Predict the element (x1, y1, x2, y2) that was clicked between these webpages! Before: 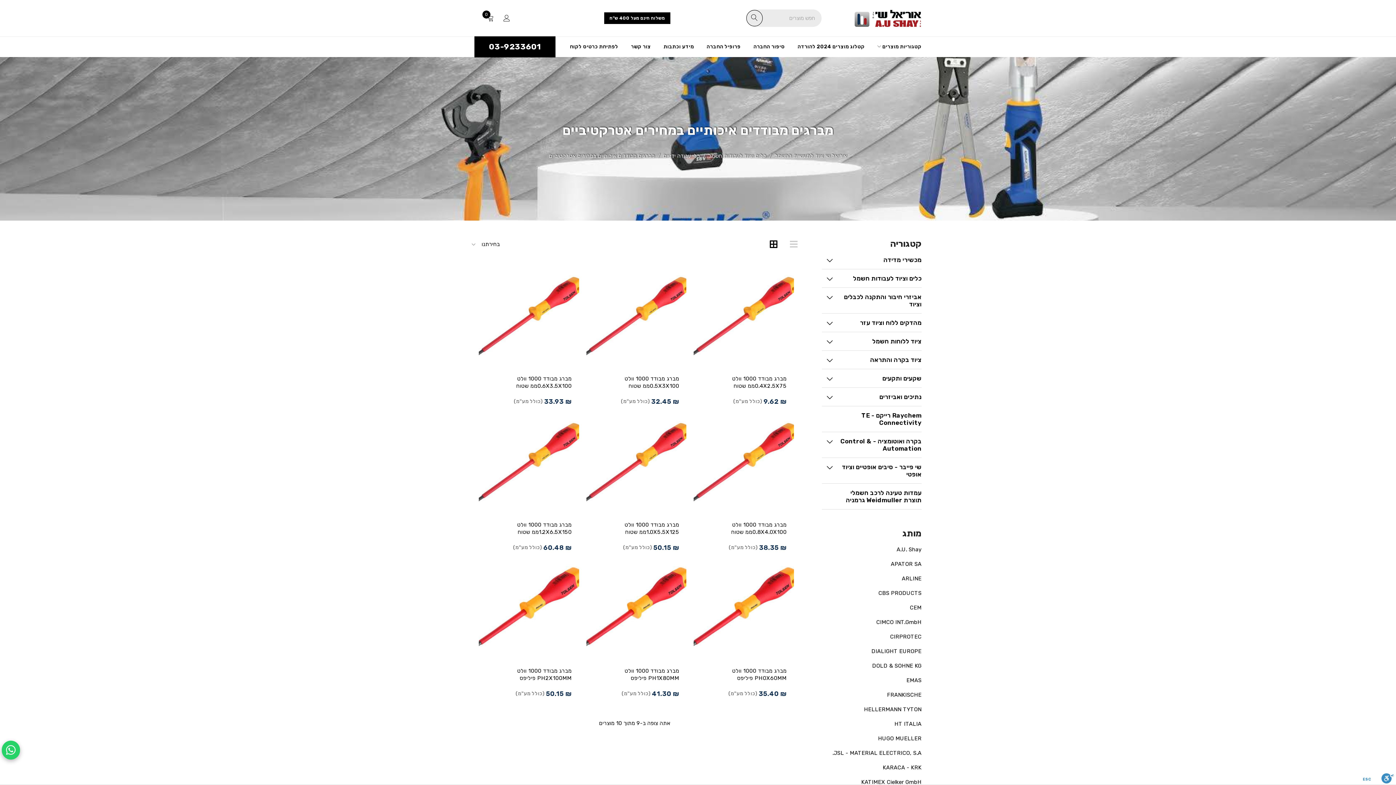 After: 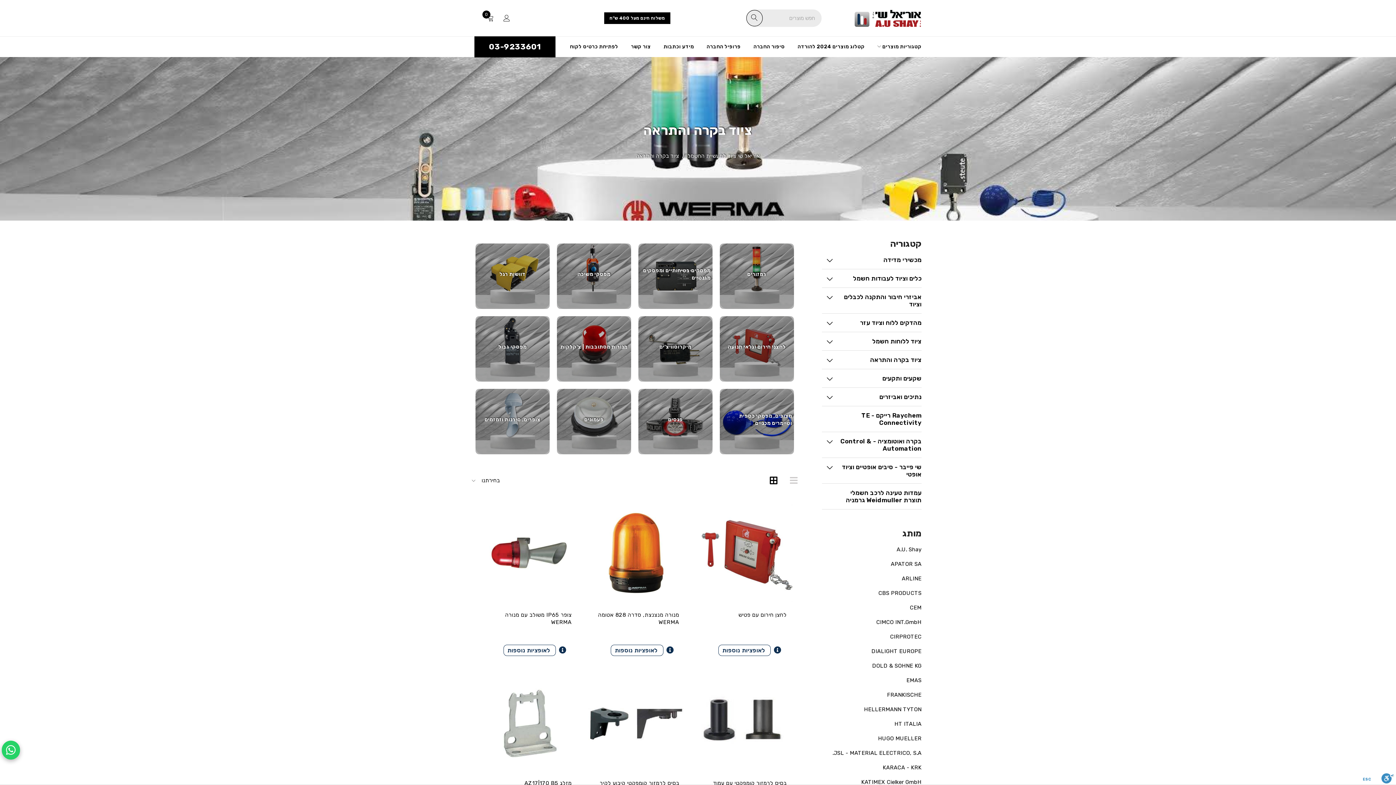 Action: label: ציוד בקרה והתראה bbox: (832, 356, 921, 363)